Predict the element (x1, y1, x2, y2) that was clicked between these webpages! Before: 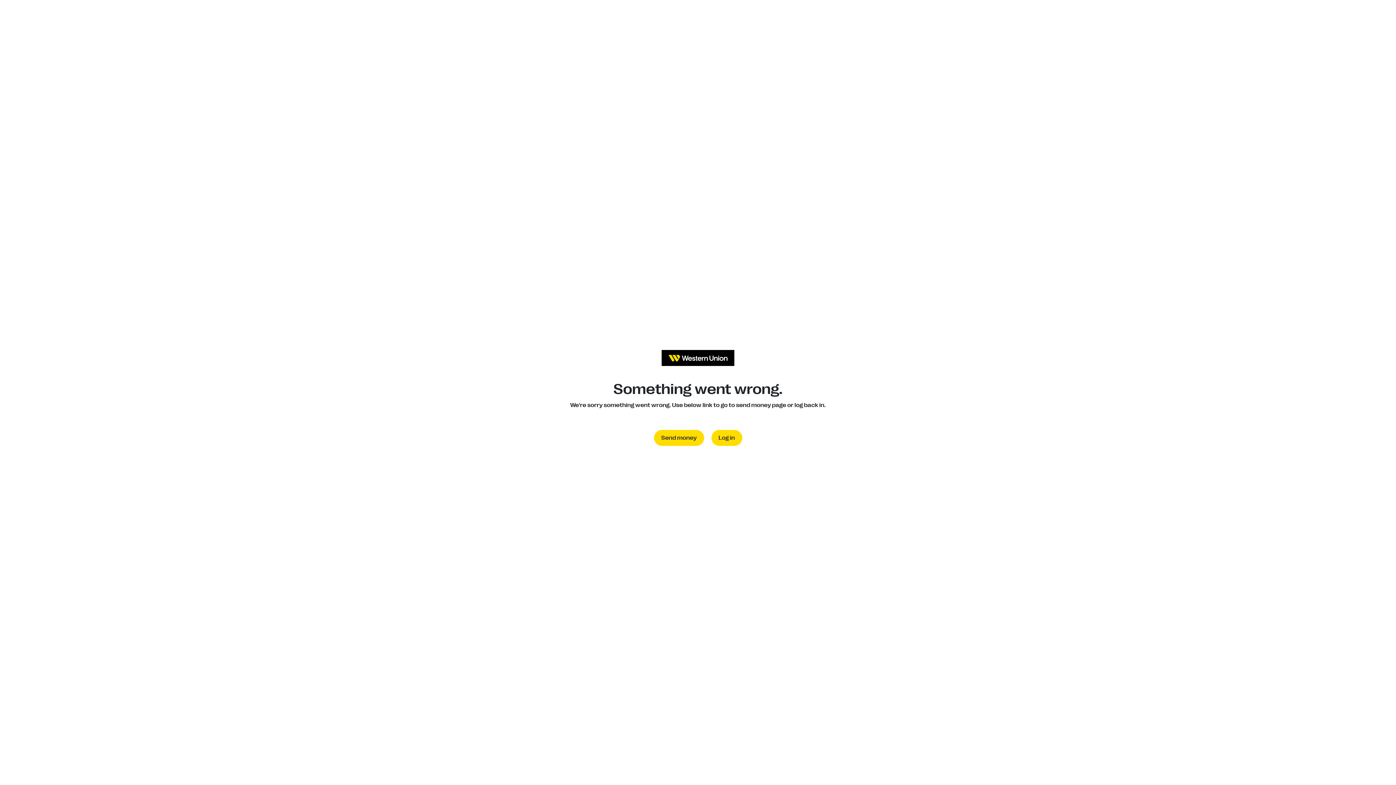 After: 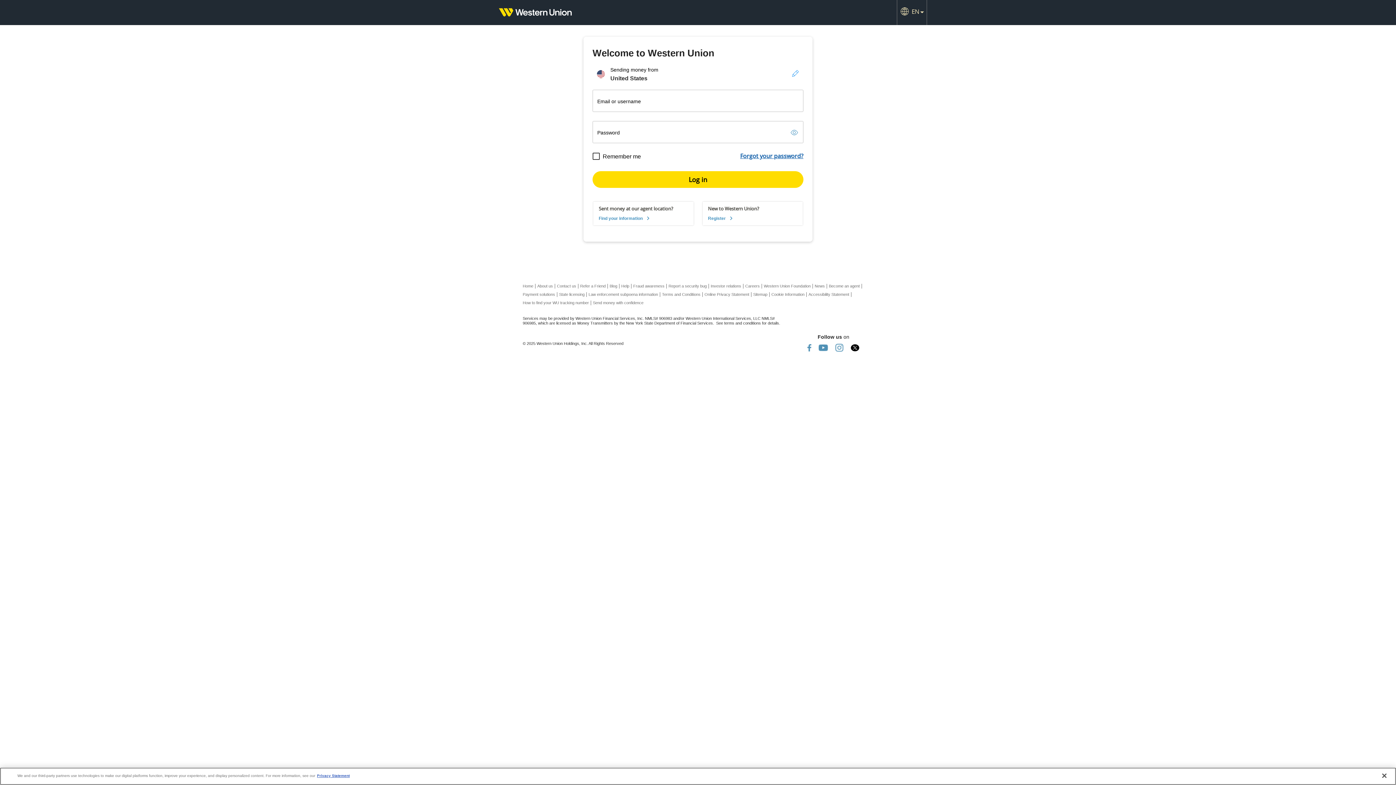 Action: bbox: (711, 430, 742, 446) label: Log in